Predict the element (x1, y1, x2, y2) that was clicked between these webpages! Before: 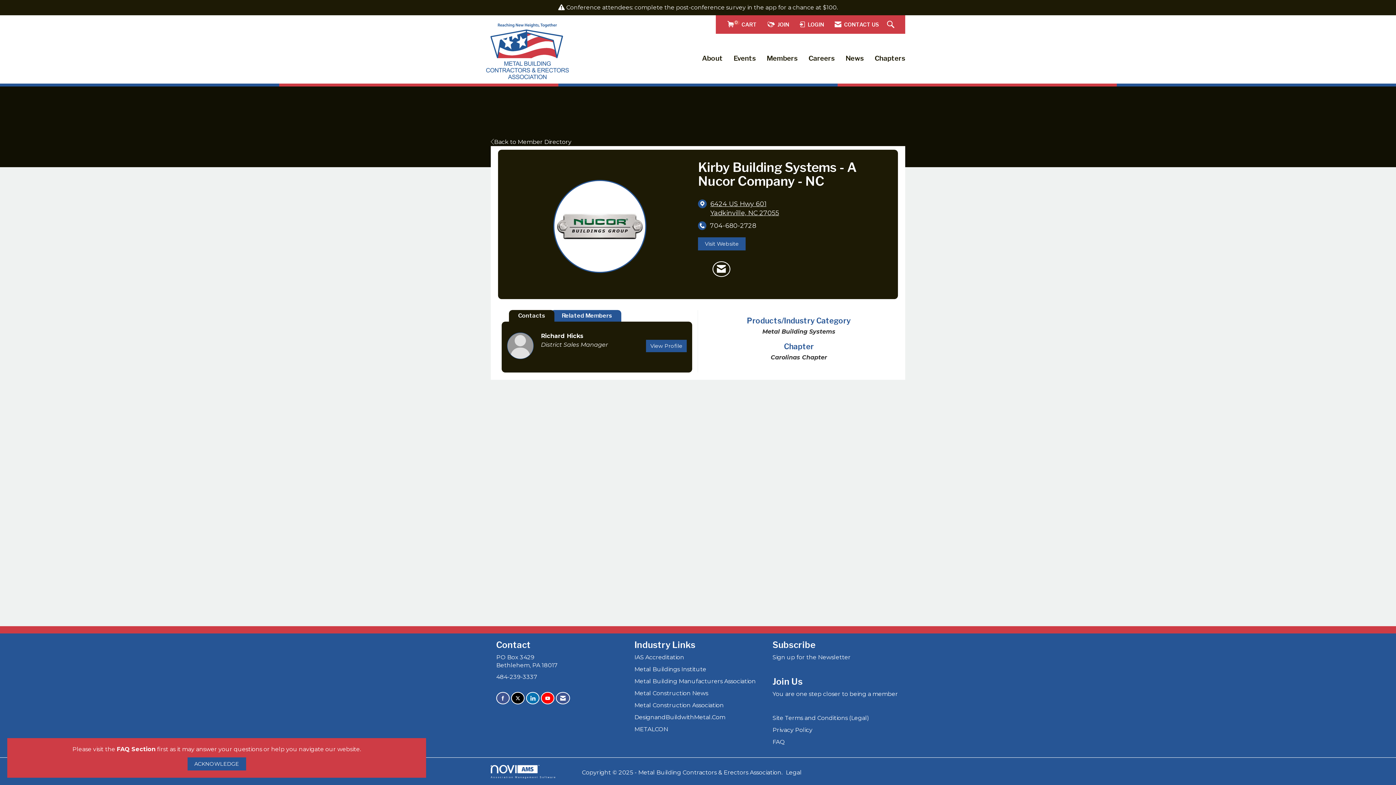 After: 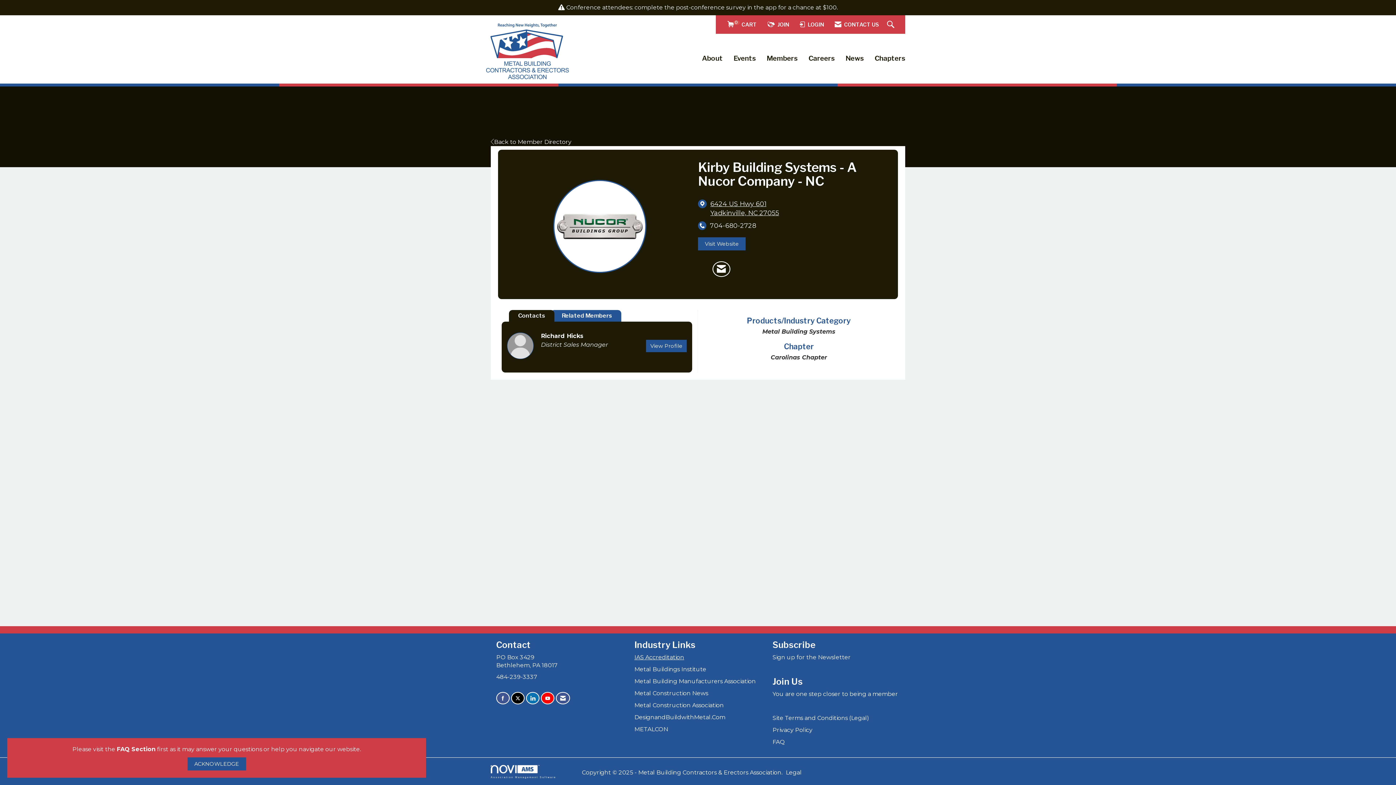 Action: label: IAS Accreditation bbox: (634, 654, 684, 661)